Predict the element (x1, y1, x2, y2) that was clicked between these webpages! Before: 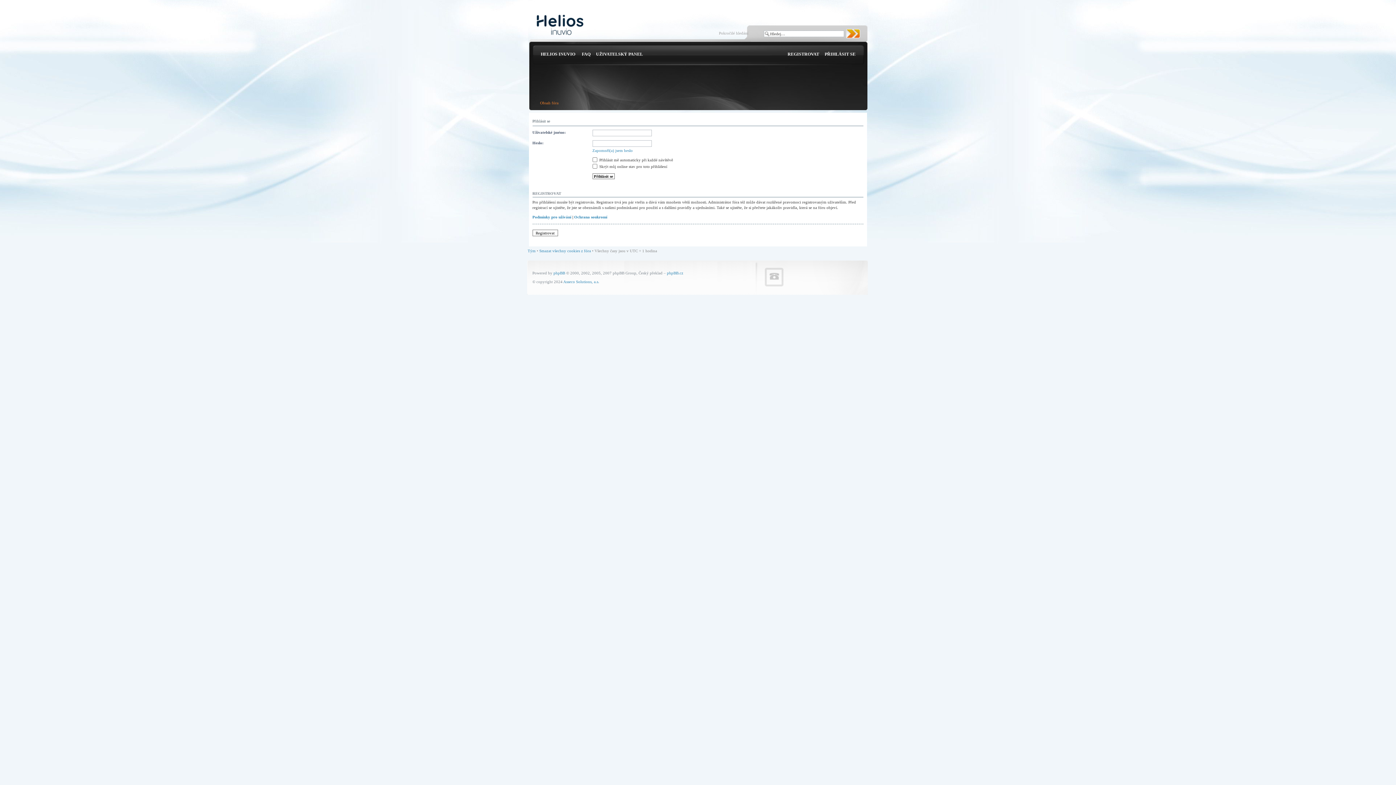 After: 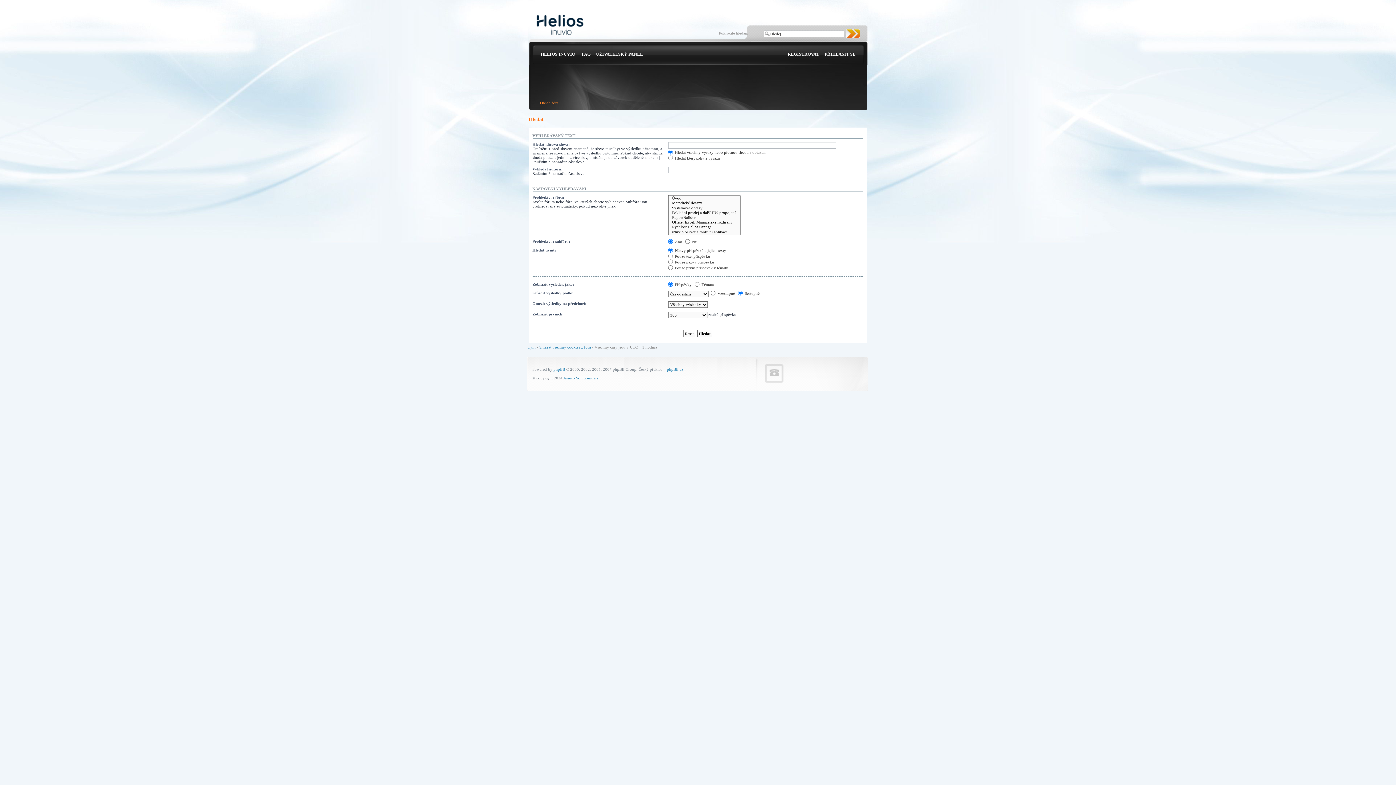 Action: bbox: (719, 30, 748, 35) label: Pokročilé hledání